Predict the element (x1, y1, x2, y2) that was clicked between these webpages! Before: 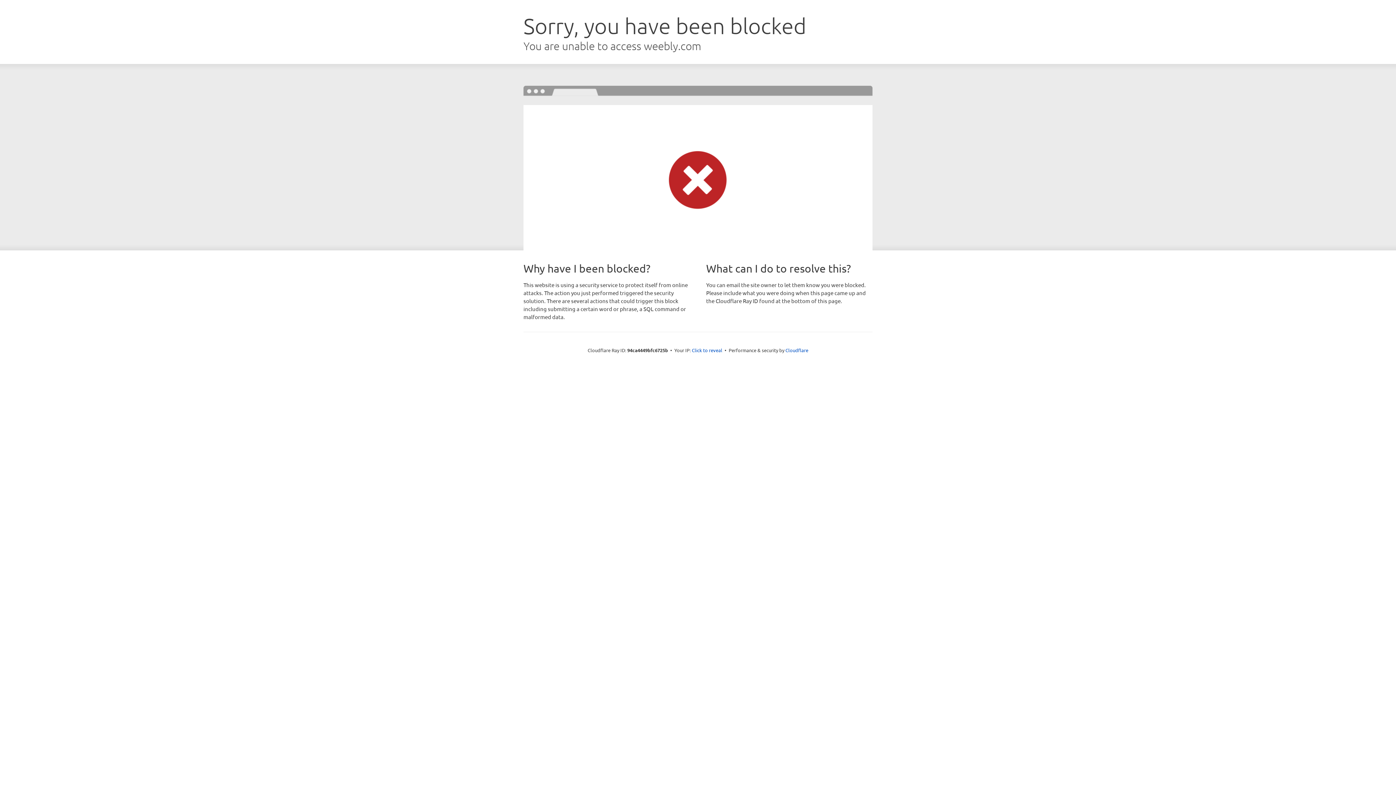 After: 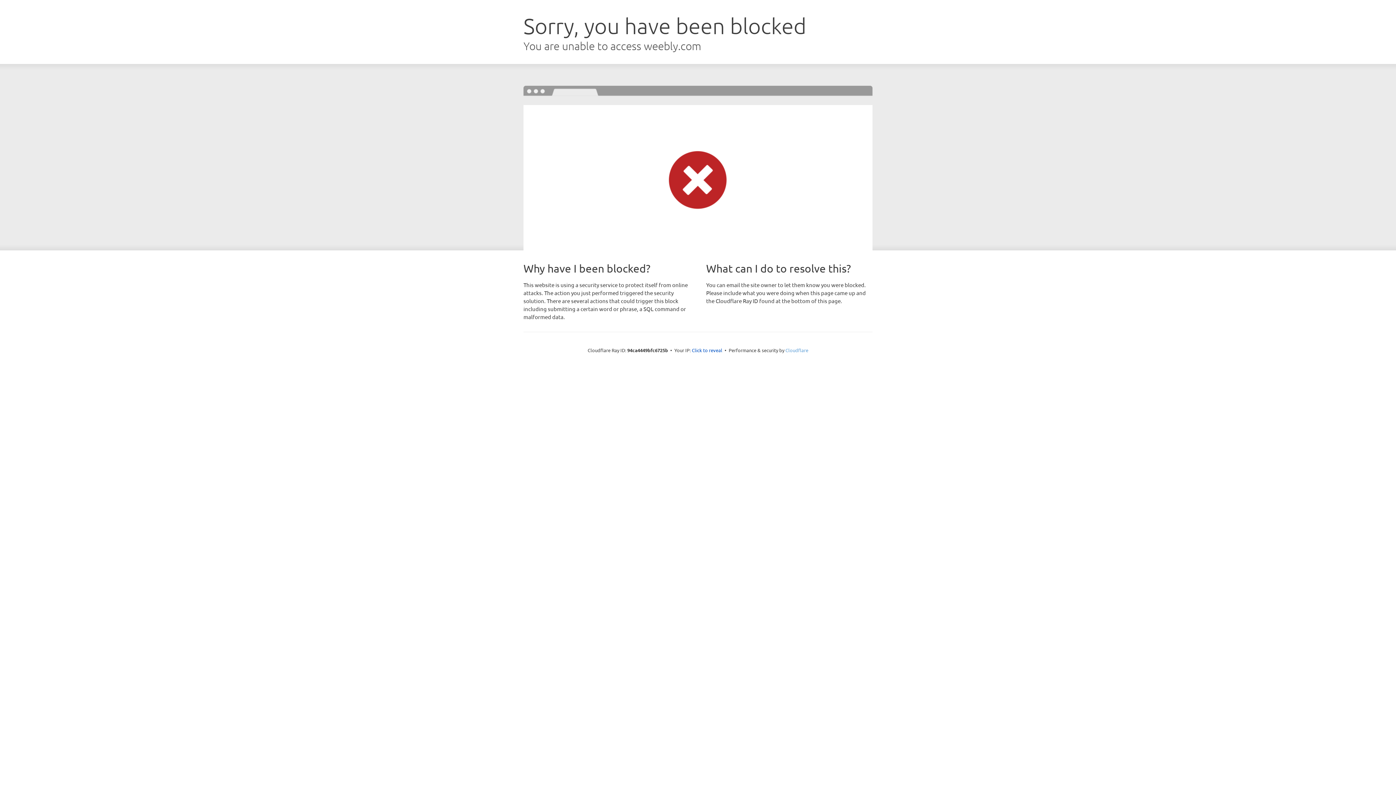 Action: label: Cloudflare bbox: (785, 347, 808, 353)